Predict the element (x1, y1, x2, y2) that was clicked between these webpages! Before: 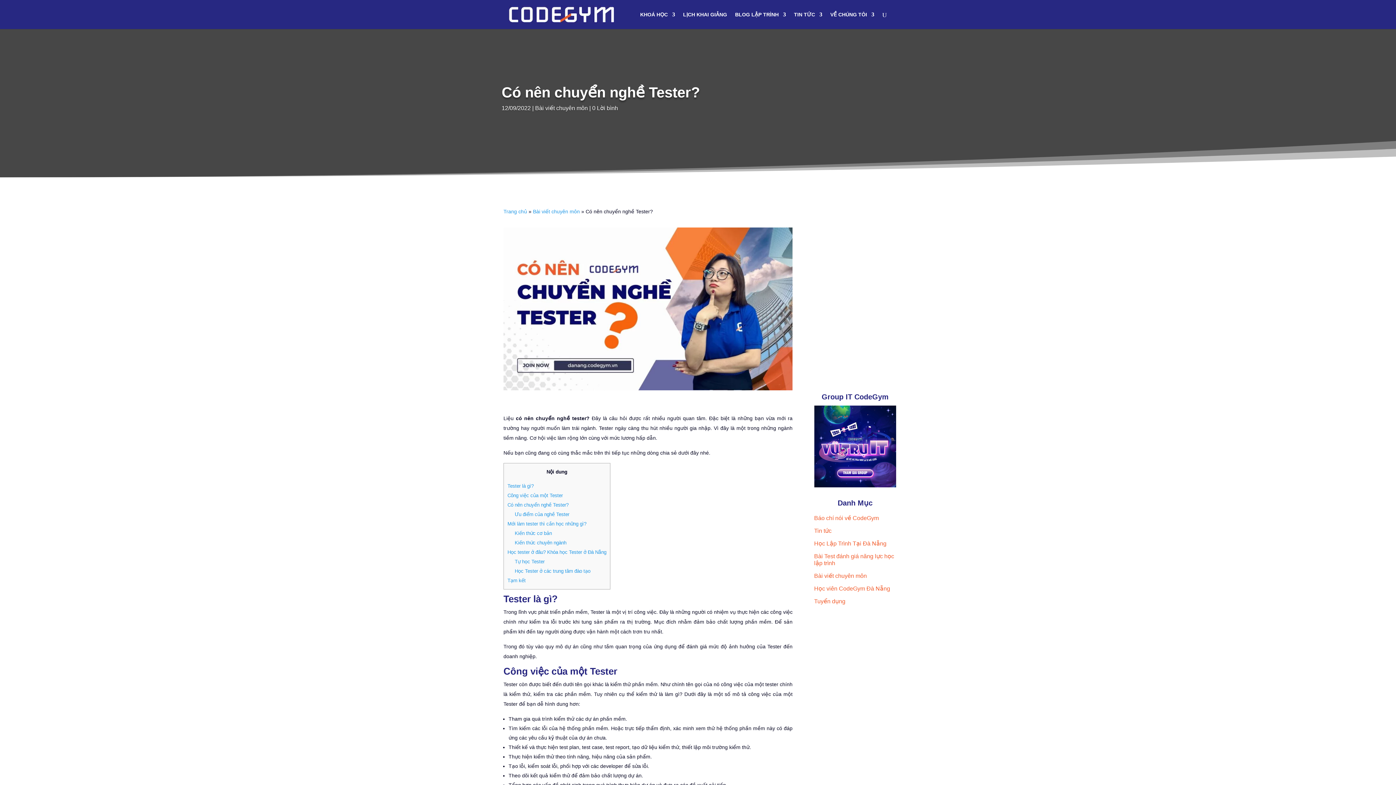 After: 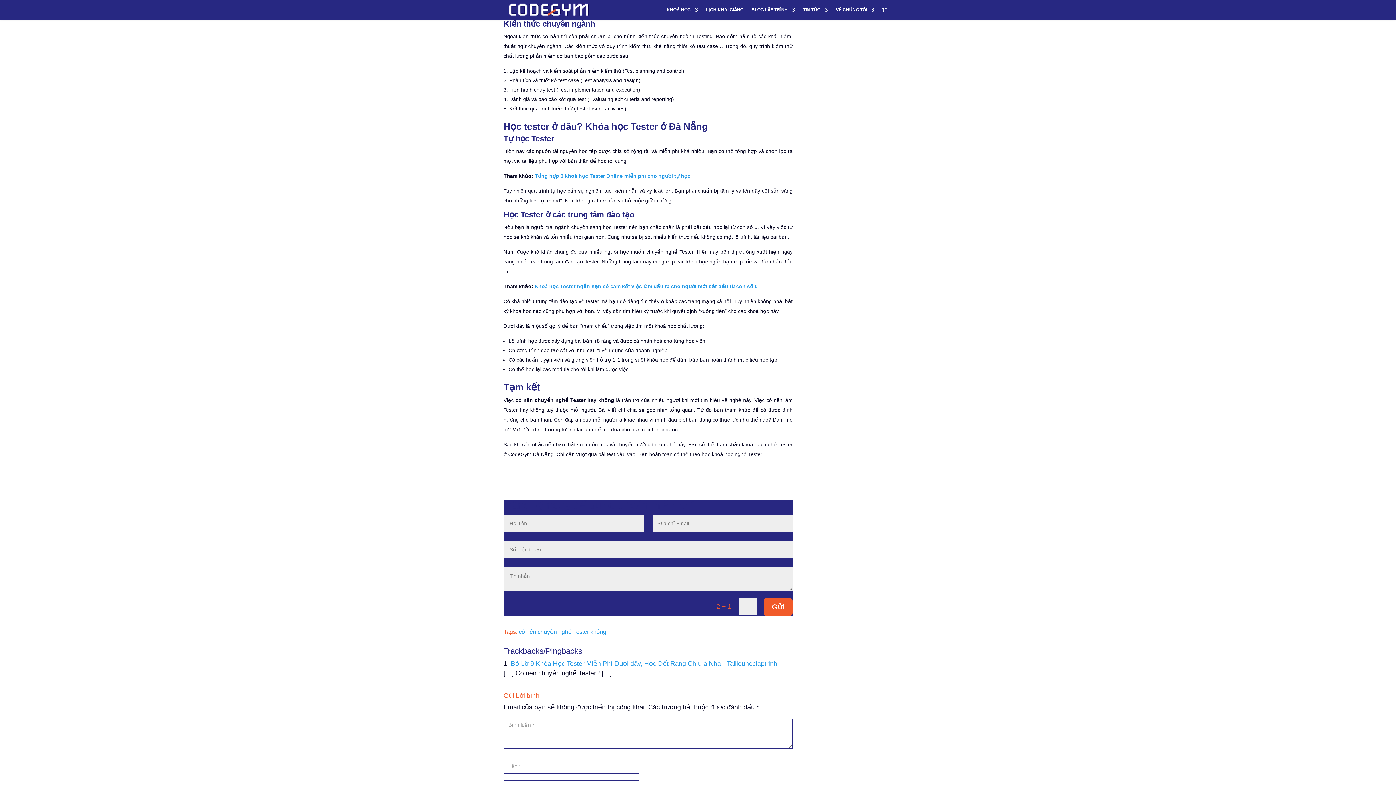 Action: label: Kiến thức chuyên ngành bbox: (514, 540, 566, 545)